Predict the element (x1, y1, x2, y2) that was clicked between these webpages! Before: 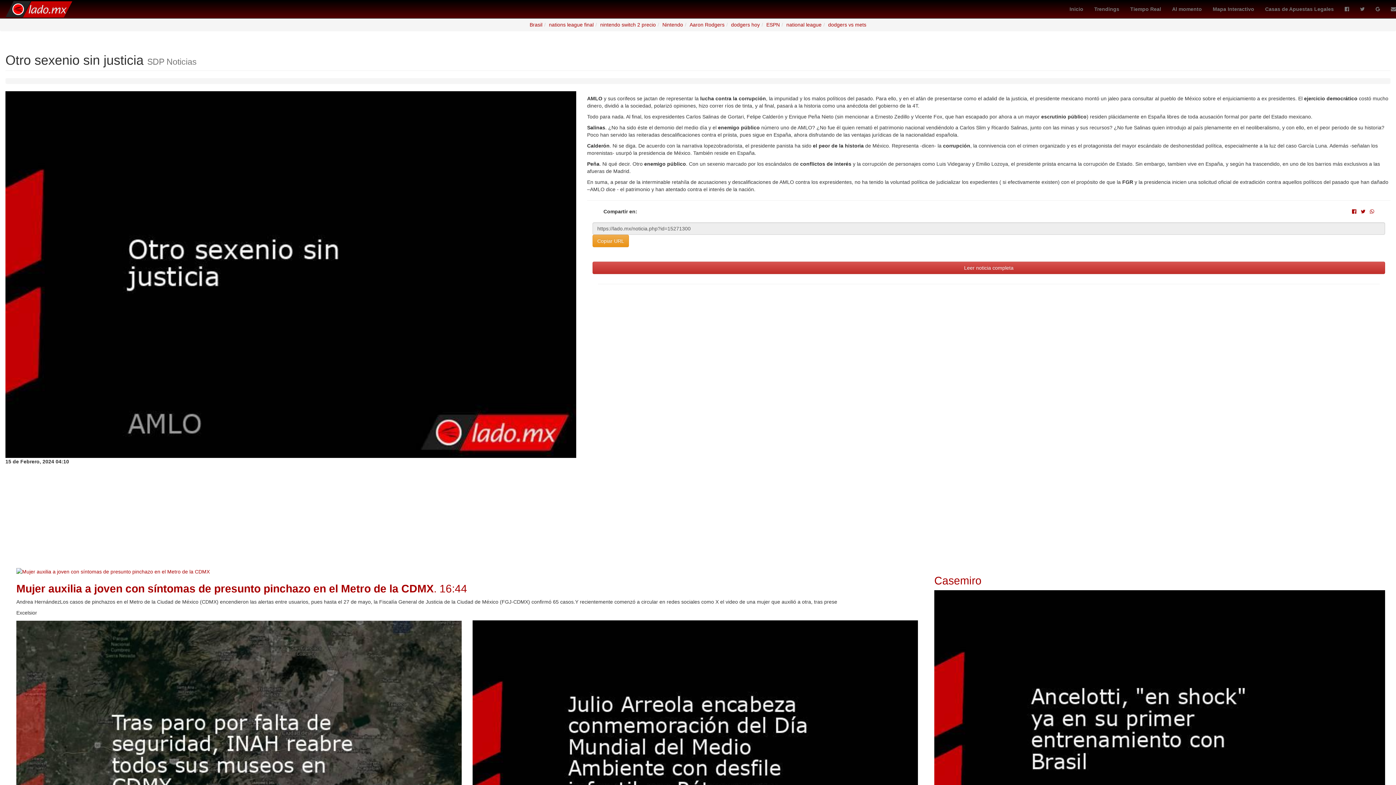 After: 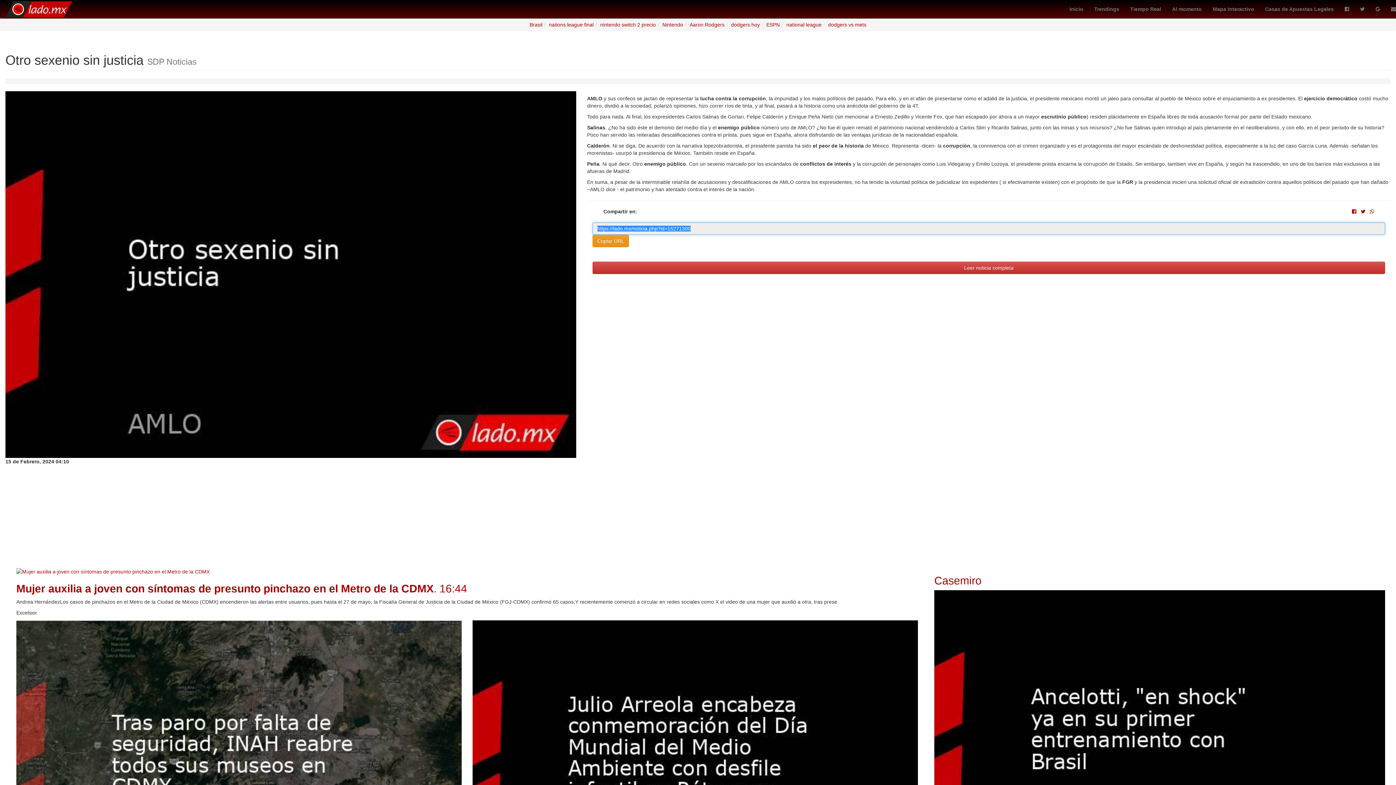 Action: bbox: (592, 234, 629, 247) label: Copiar URL